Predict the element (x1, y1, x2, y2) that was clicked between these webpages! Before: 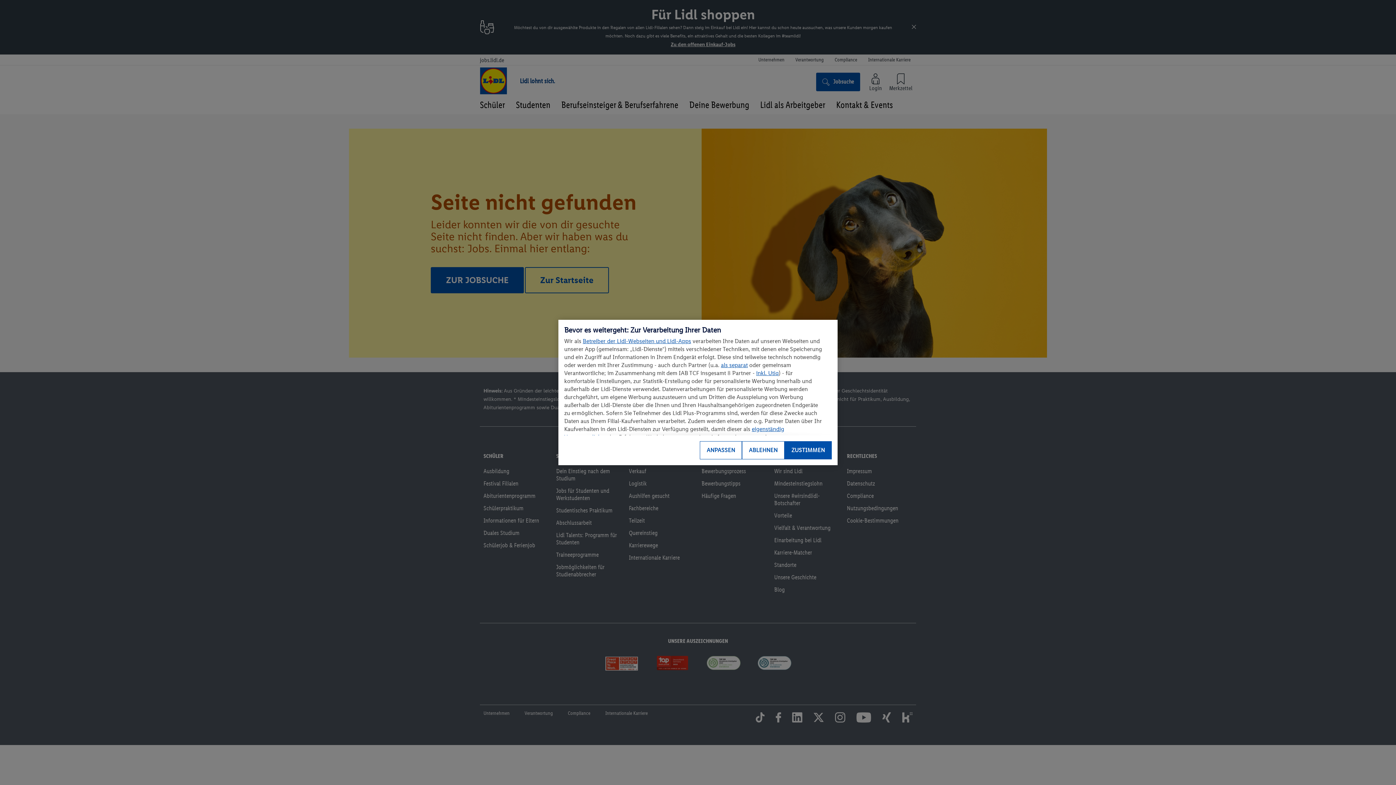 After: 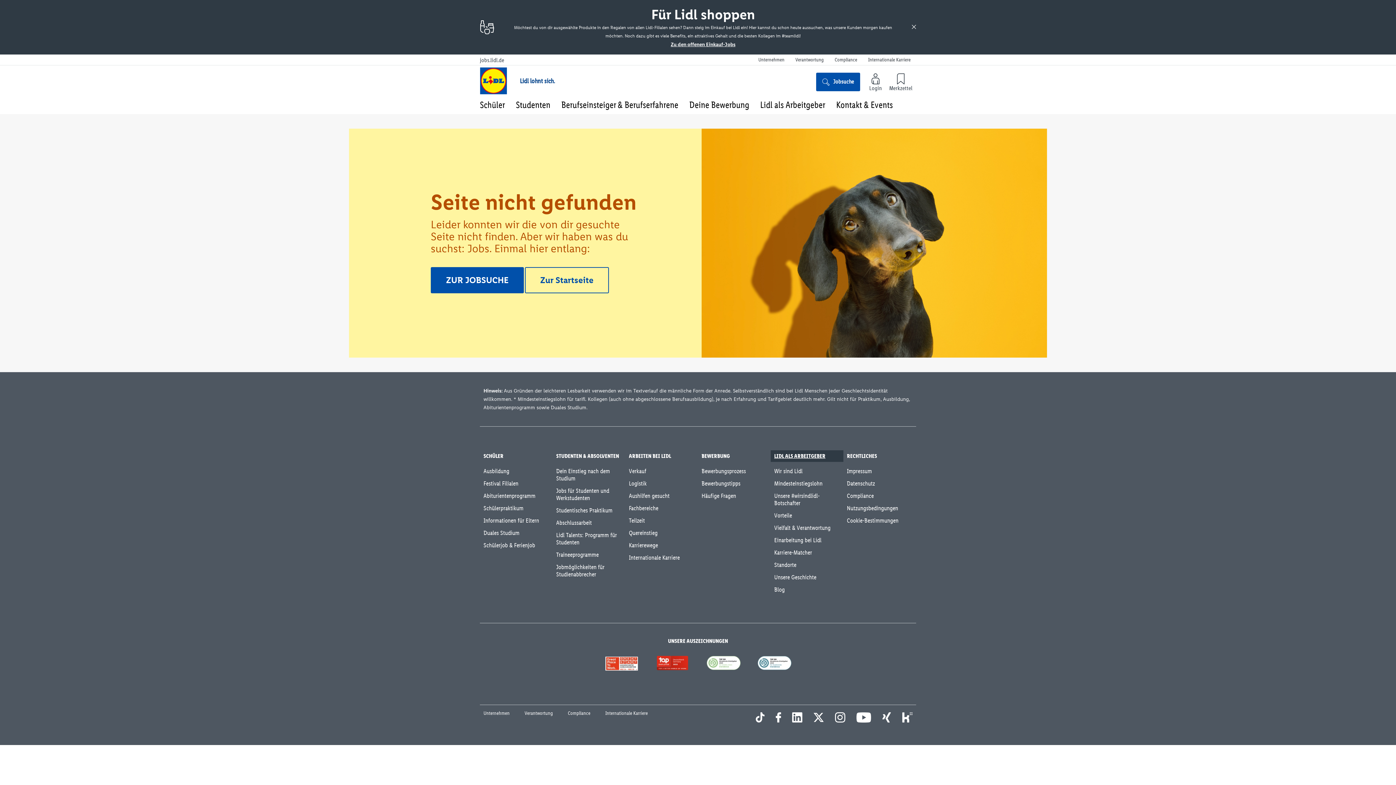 Action: bbox: (784, 441, 832, 459) label: ZUSTIMMEN